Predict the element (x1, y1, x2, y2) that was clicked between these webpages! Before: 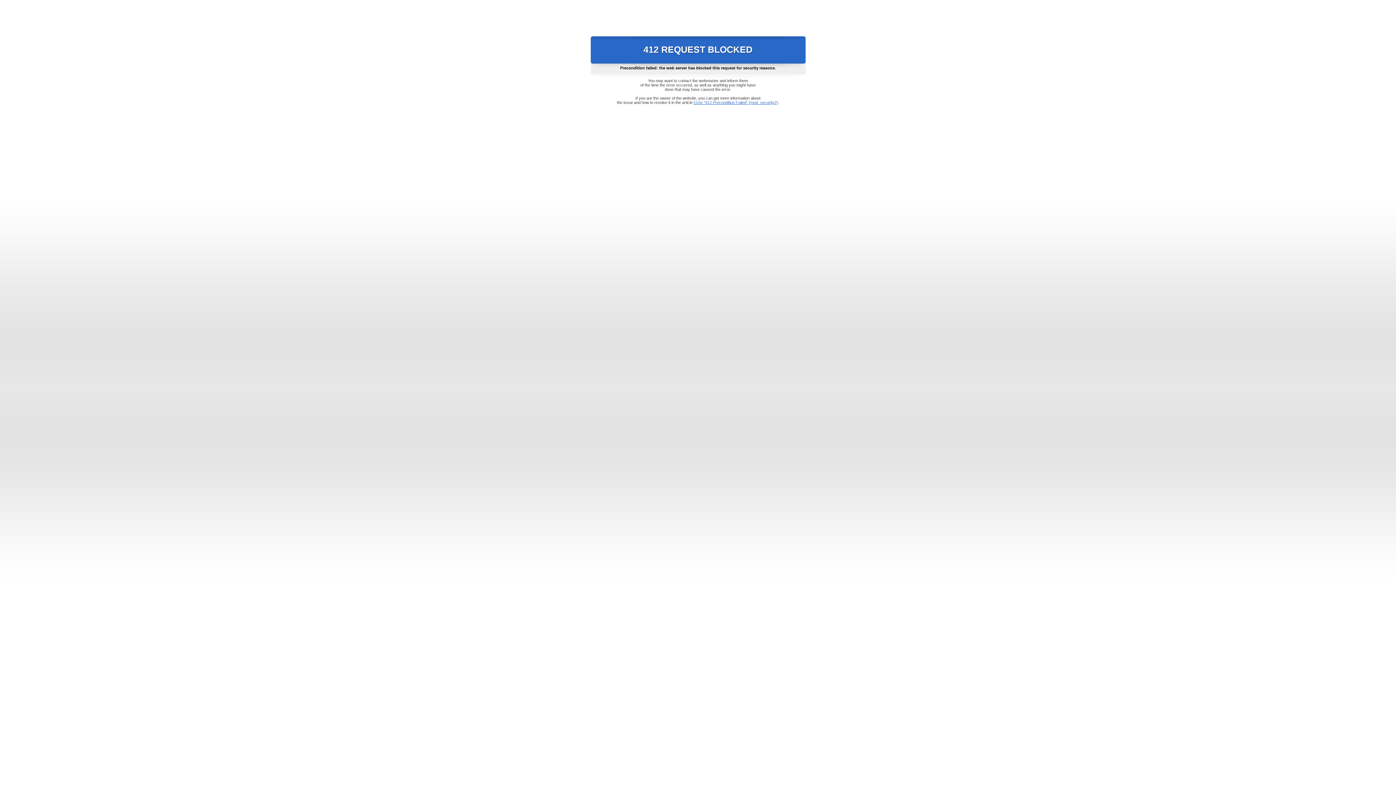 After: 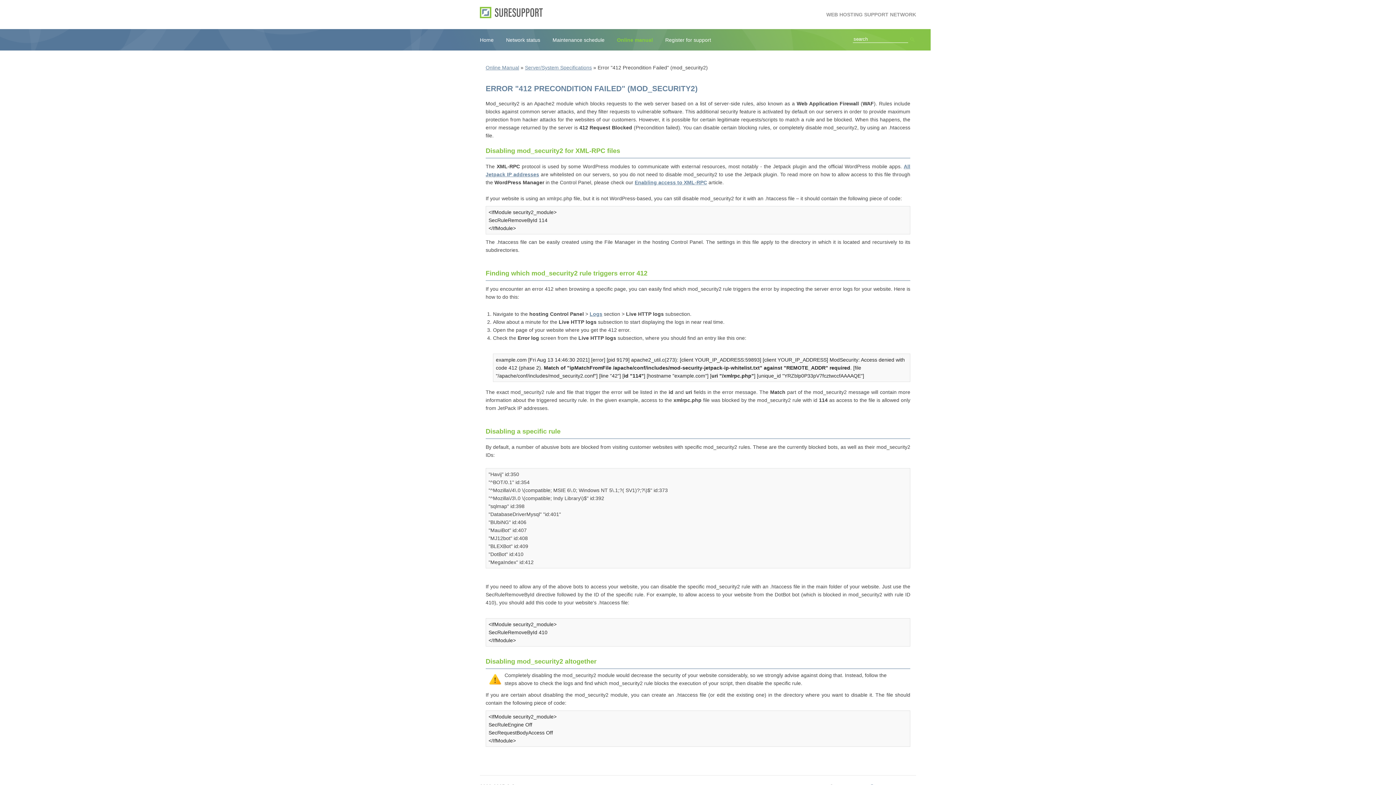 Action: label: Error "412 Precondition Failed" (mod_security2) bbox: (693, 100, 778, 104)